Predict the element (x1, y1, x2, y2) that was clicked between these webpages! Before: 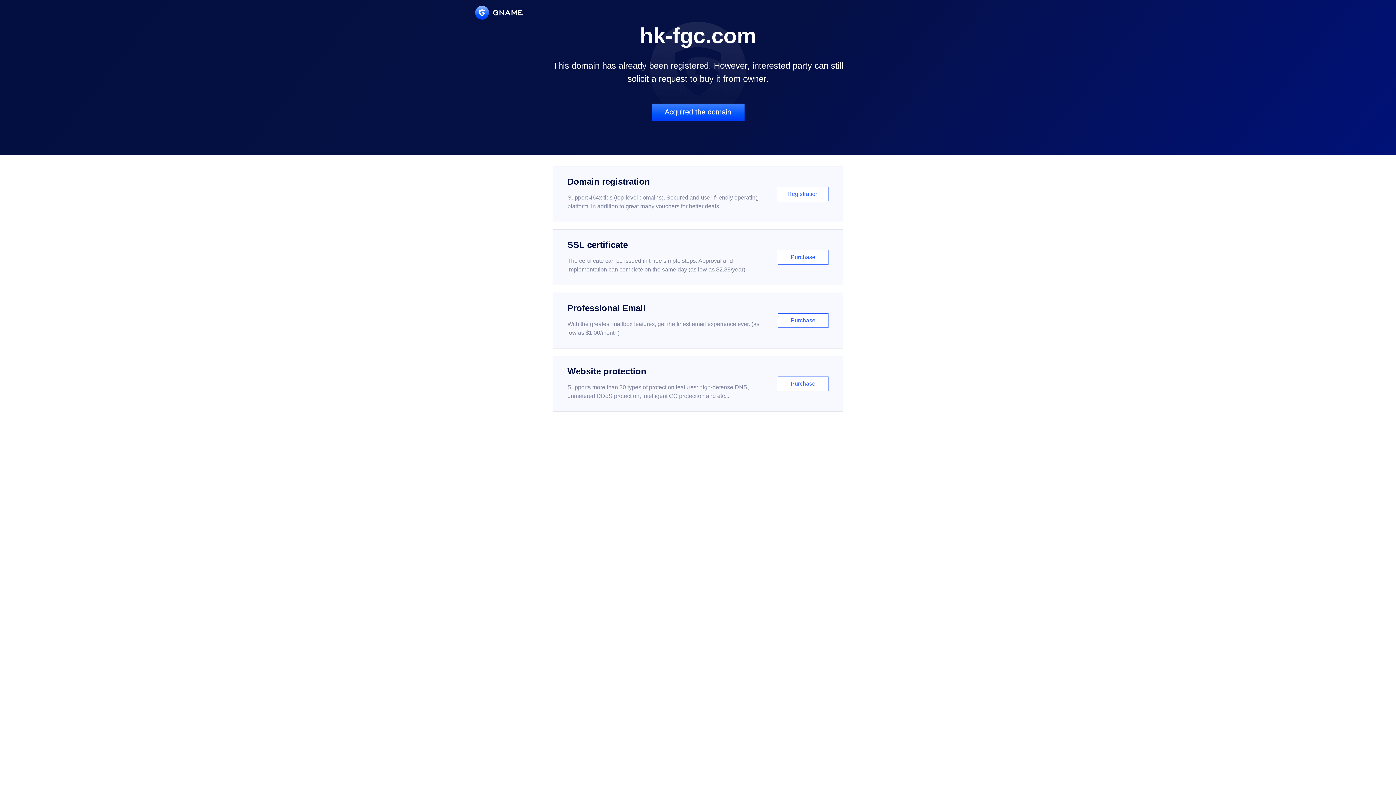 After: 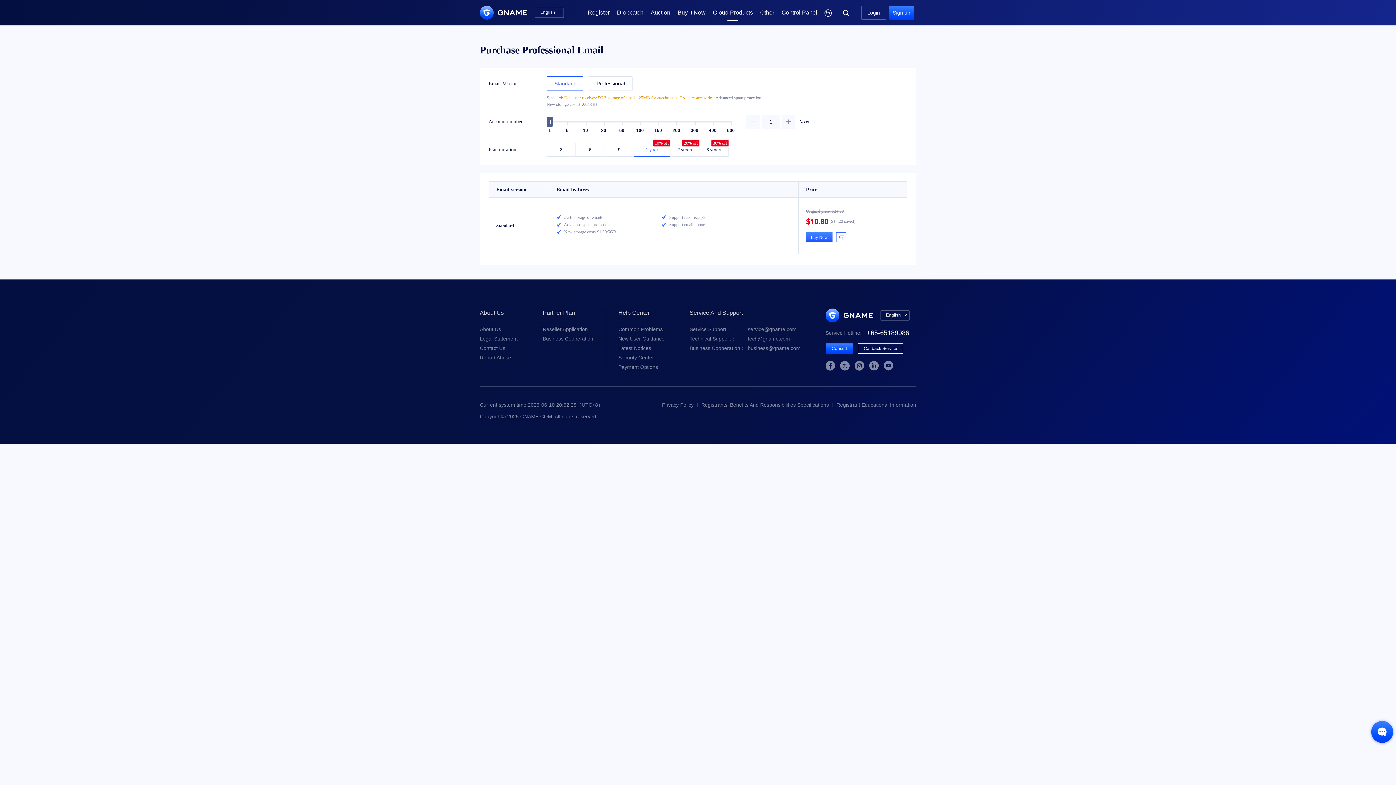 Action: bbox: (552, 292, 843, 348) label: Professional Email

With the greatest mailbox features, get the finest email experience ever. (as low as $1.00/month)

Purchase